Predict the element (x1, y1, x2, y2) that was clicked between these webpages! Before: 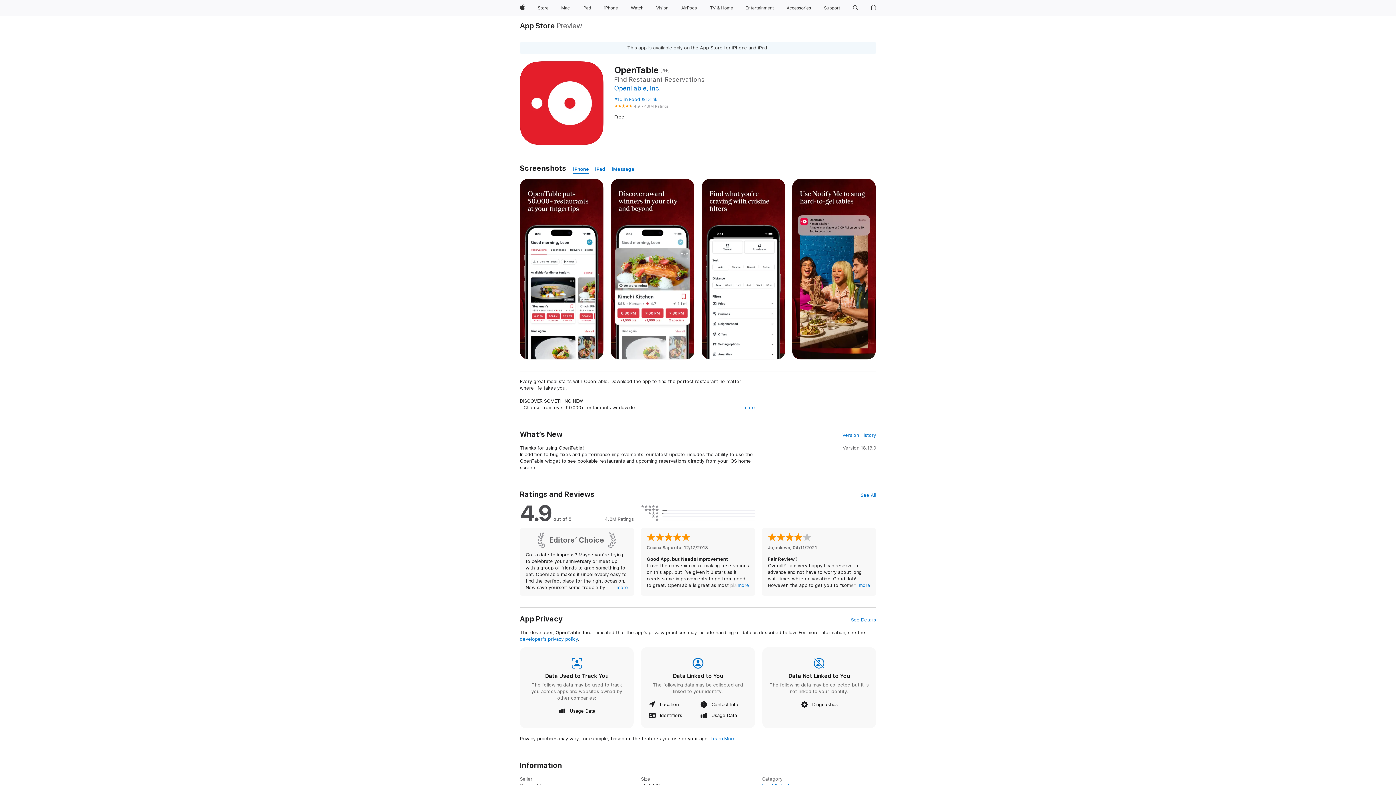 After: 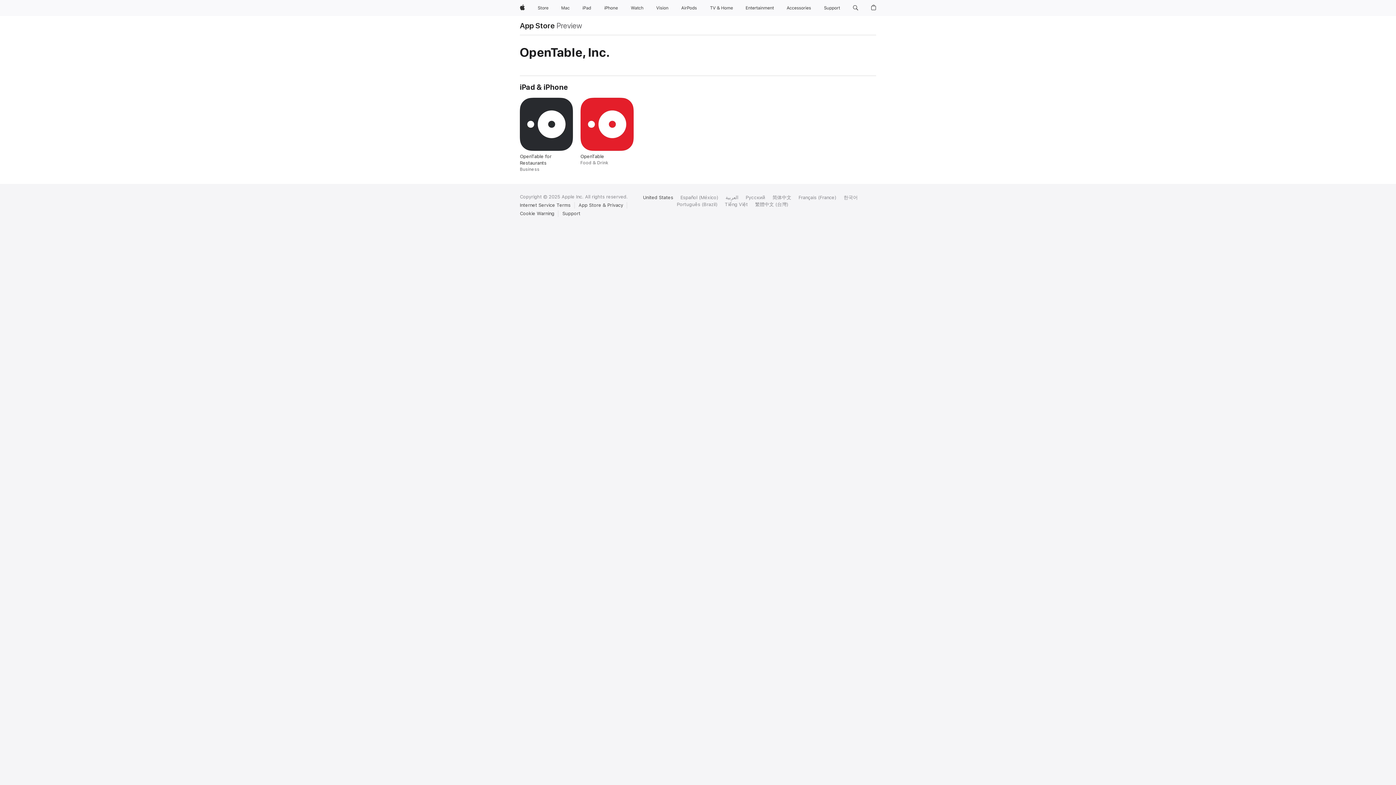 Action: label: OpenTable, Inc. bbox: (614, 84, 660, 92)